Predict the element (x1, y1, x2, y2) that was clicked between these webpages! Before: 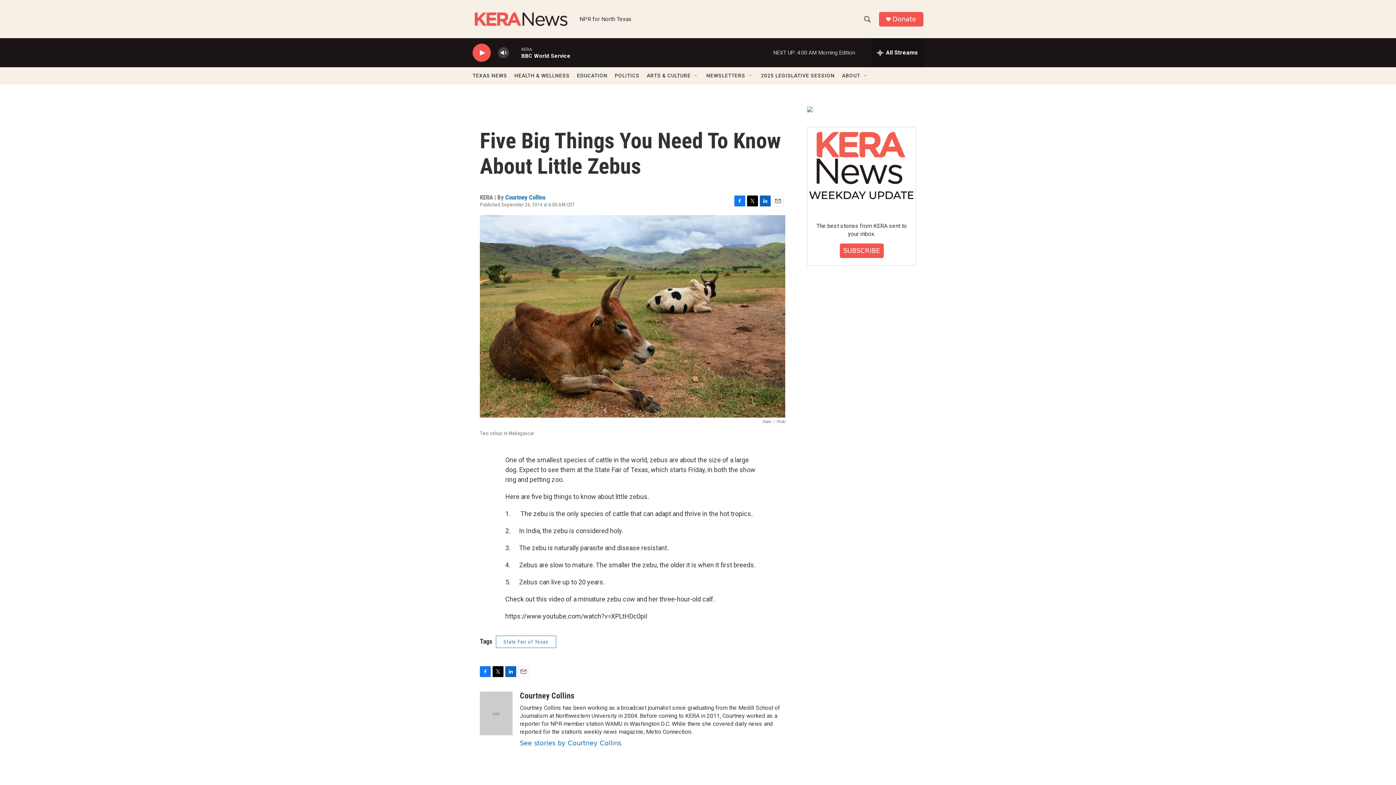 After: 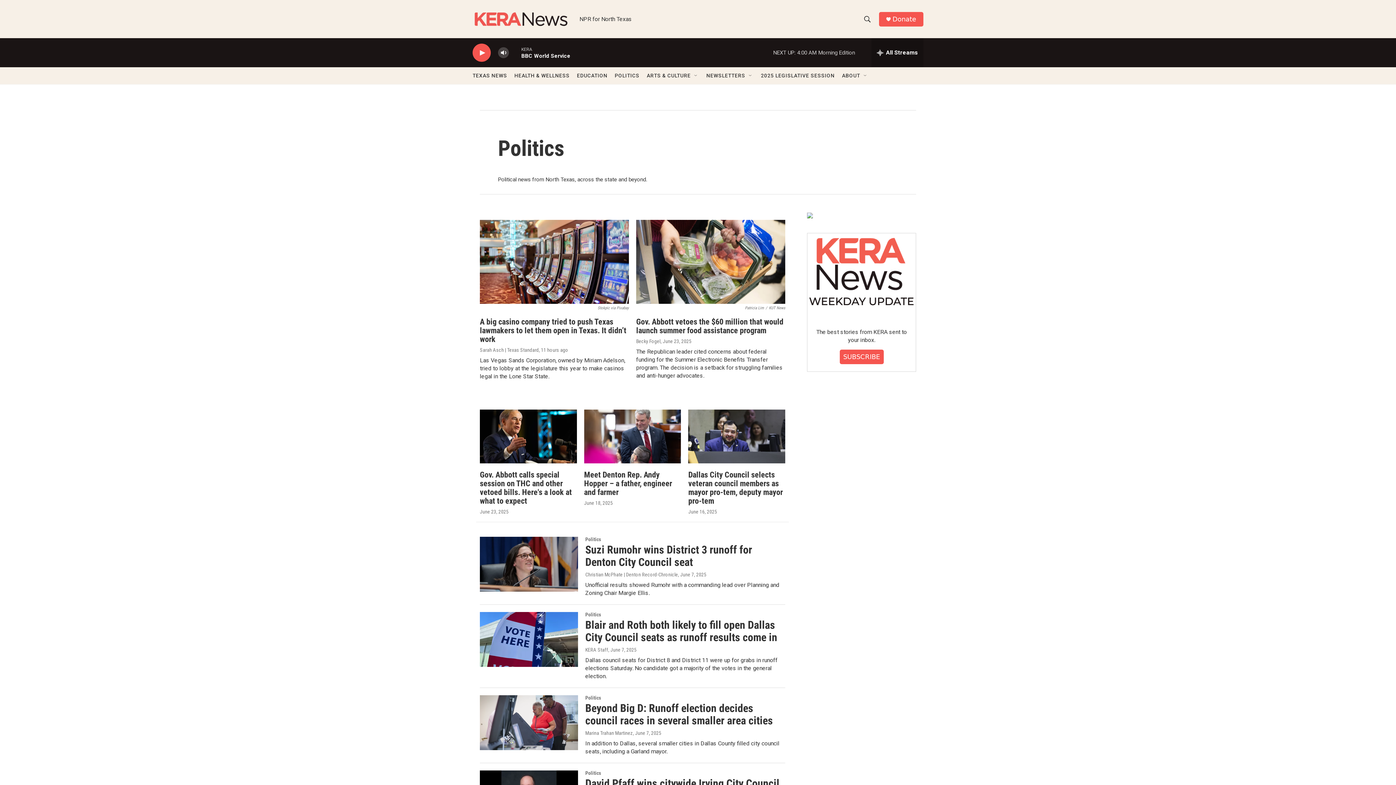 Action: bbox: (614, 67, 639, 84) label: POLITICS